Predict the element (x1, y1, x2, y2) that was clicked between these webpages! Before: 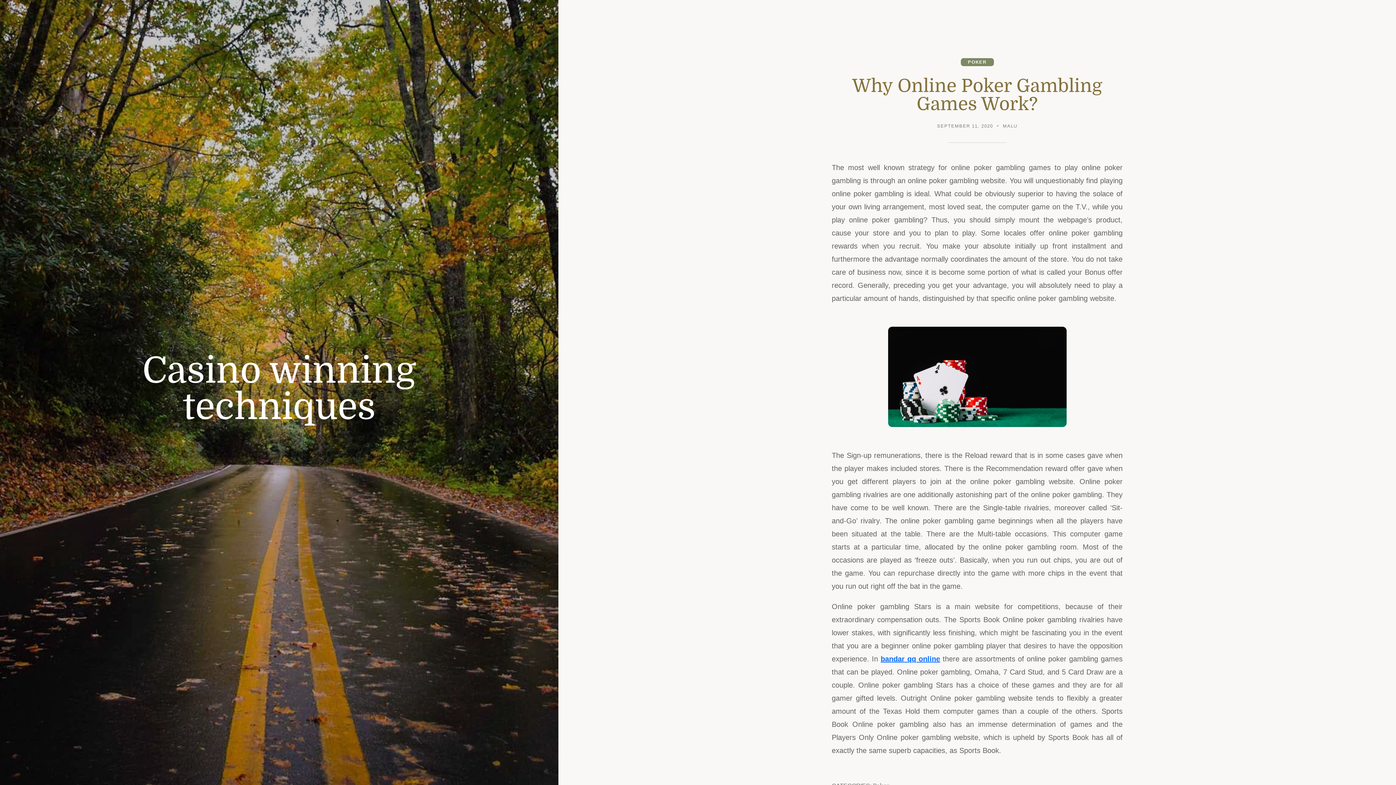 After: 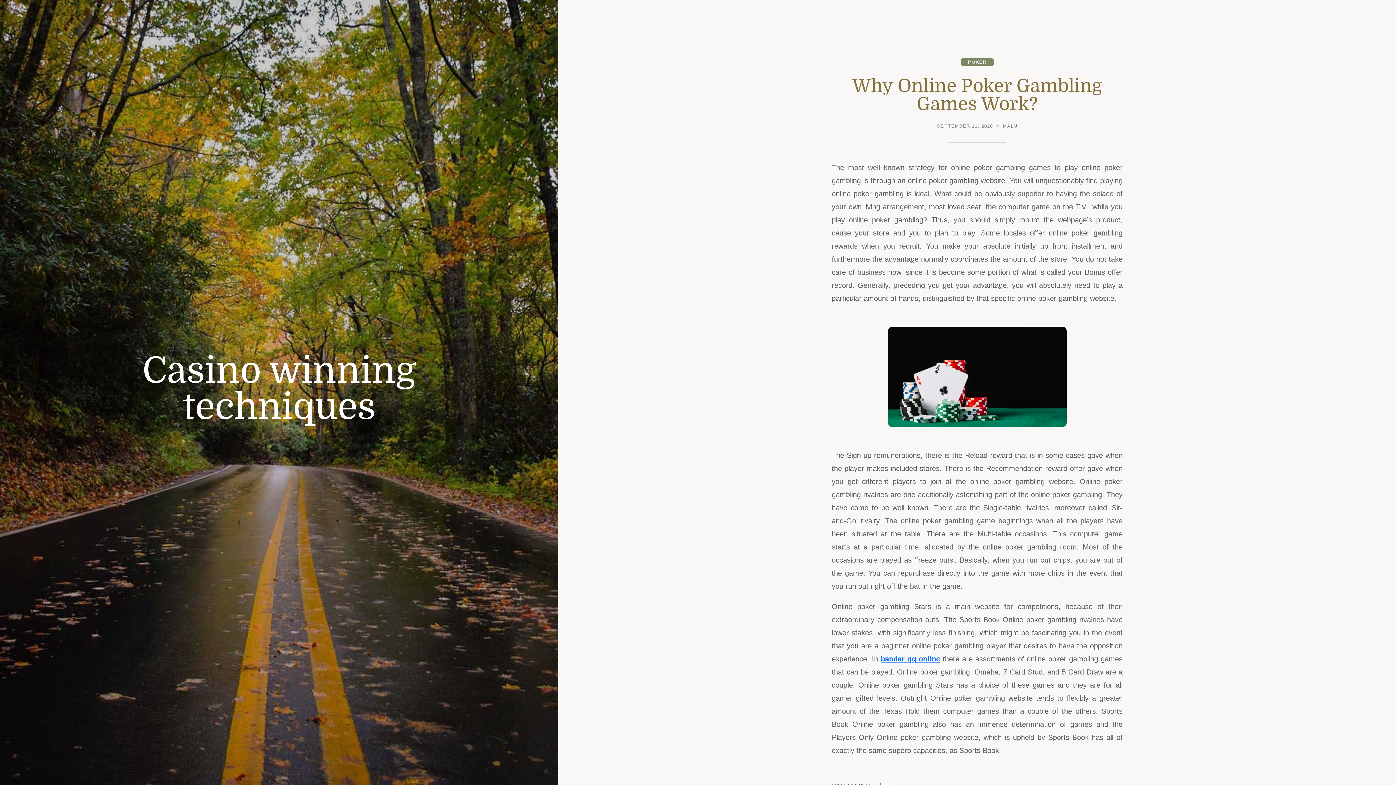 Action: label: SEPTEMBER 11, 2020 bbox: (937, 123, 993, 130)